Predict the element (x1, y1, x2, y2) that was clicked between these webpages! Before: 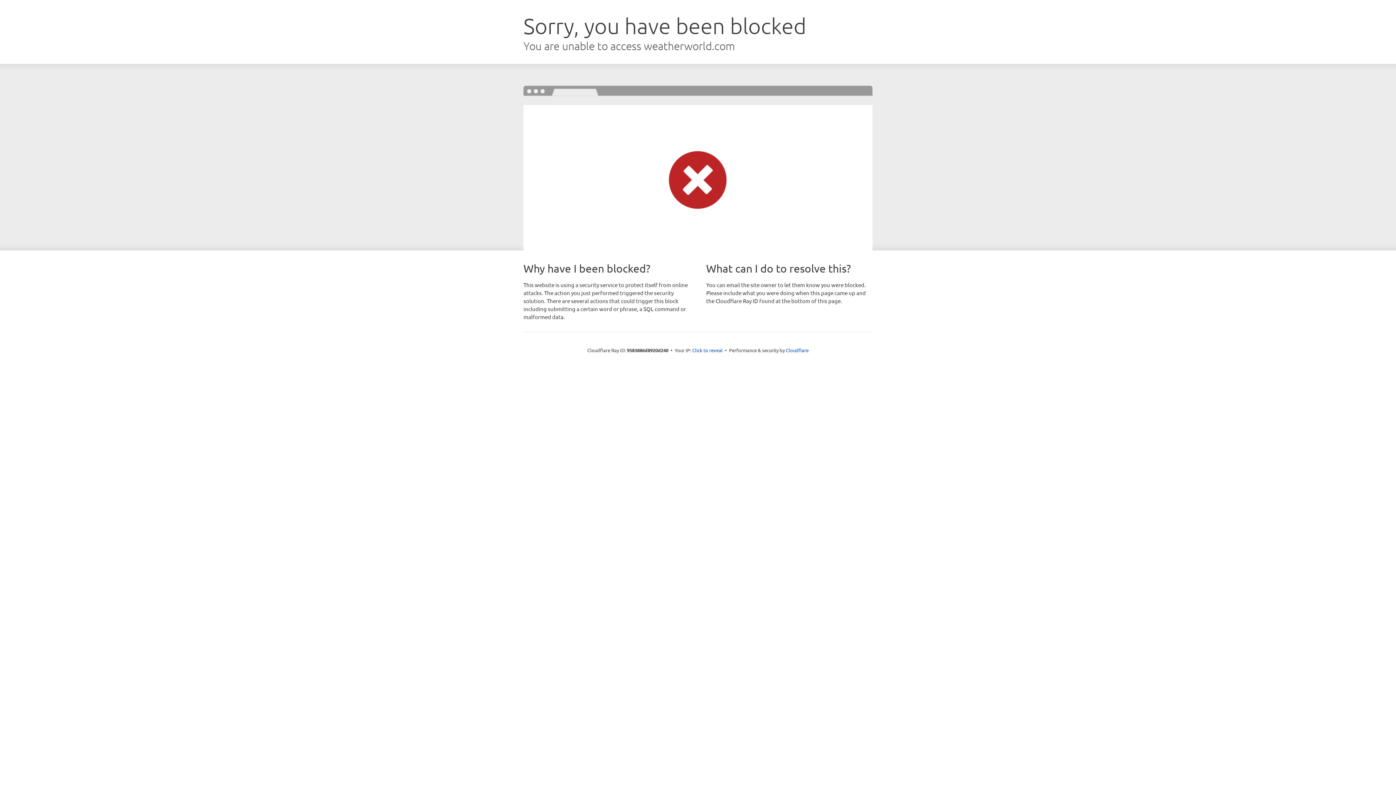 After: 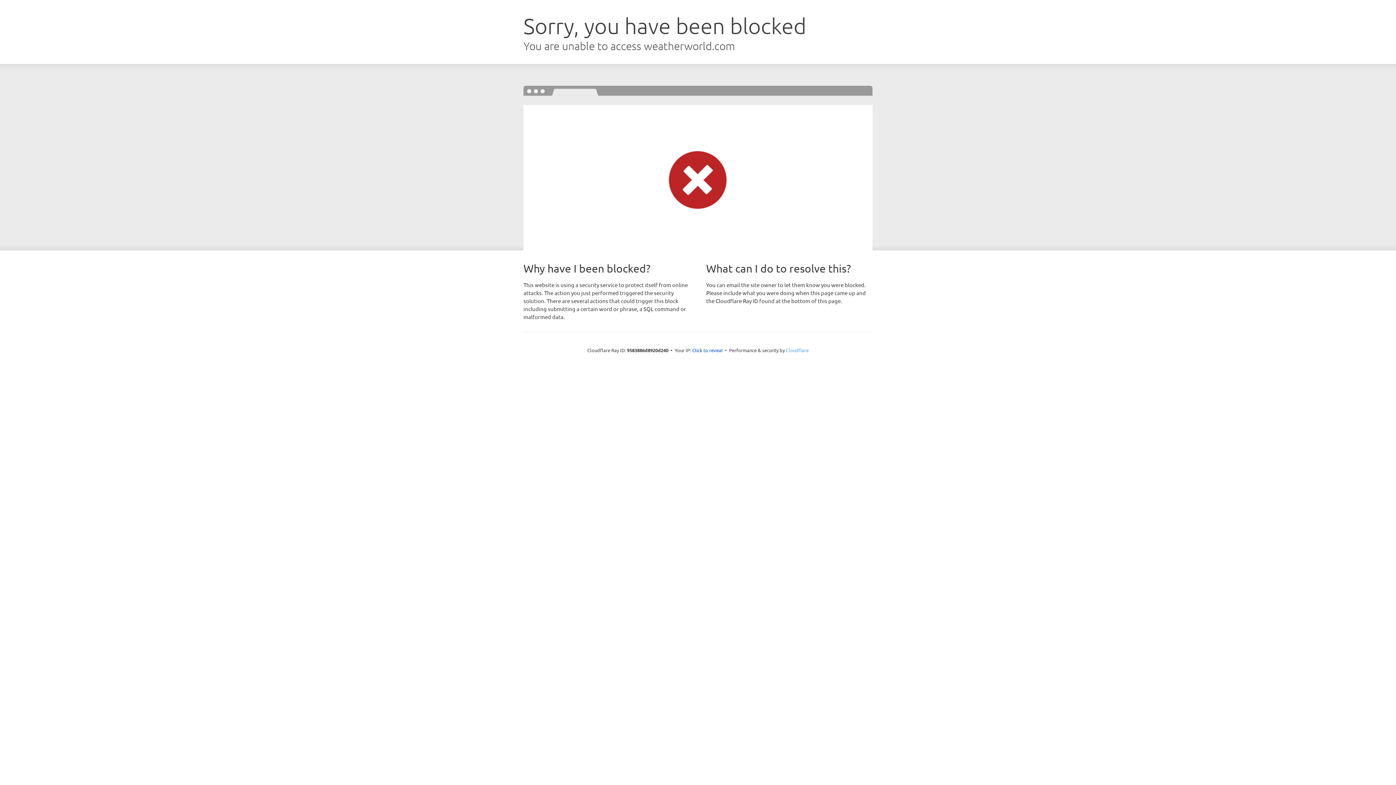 Action: label: Cloudflare bbox: (786, 347, 808, 353)